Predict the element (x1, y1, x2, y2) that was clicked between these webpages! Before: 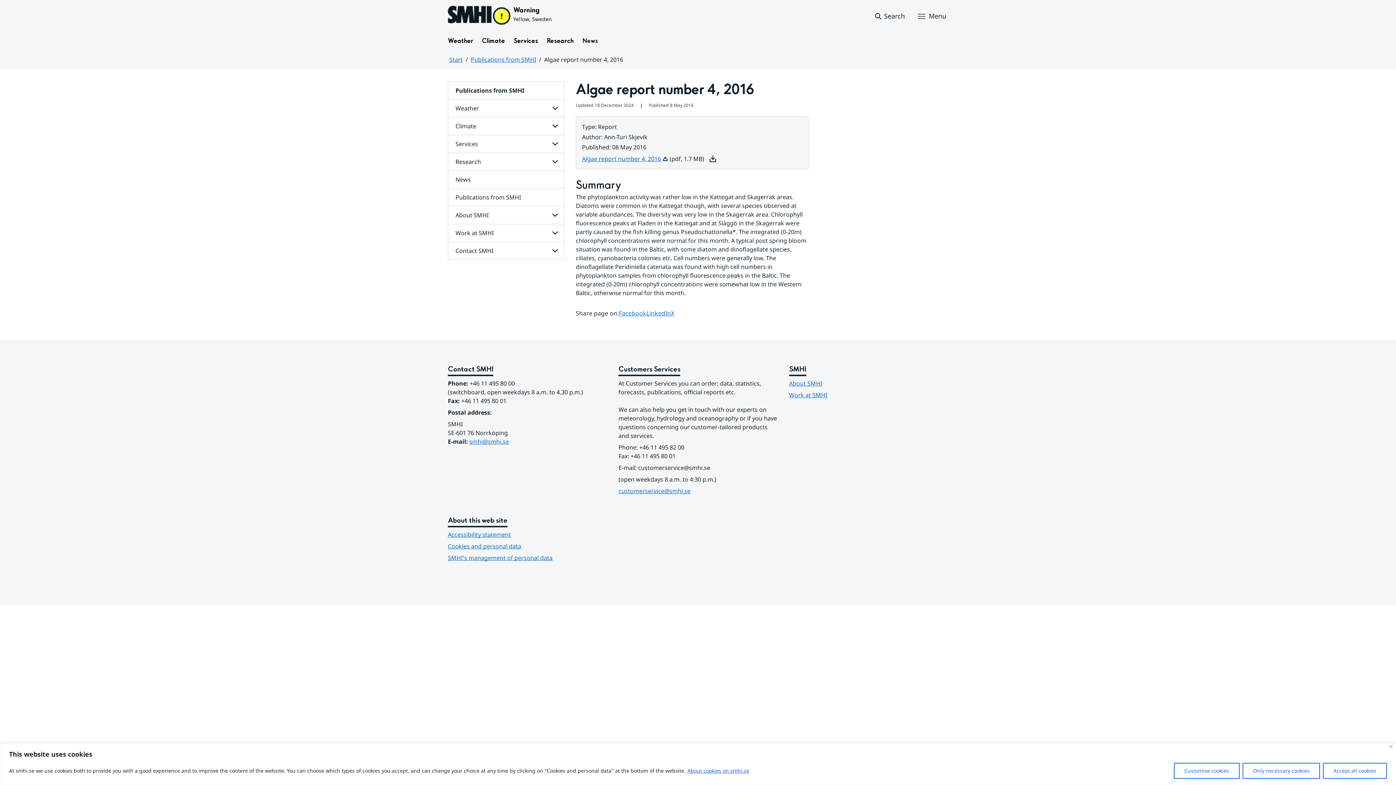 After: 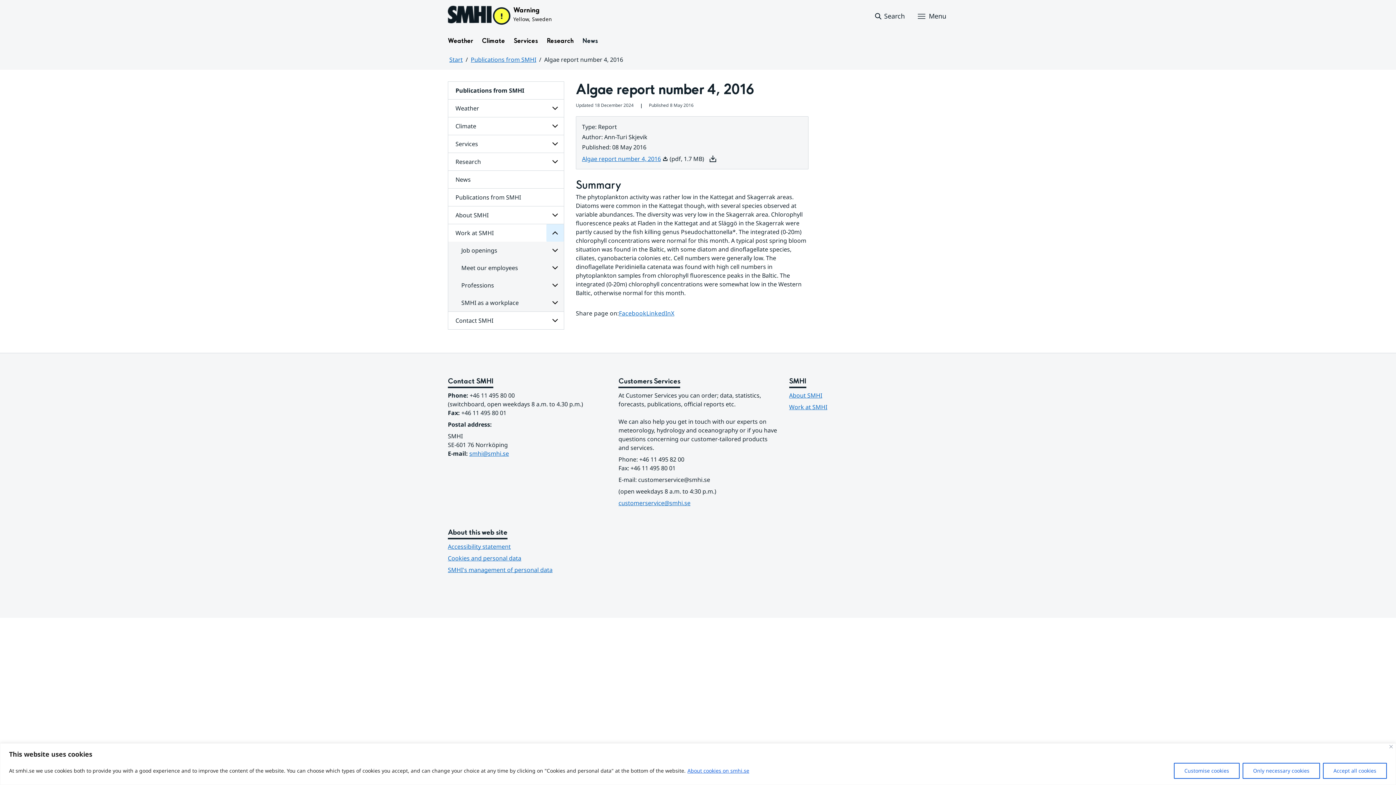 Action: label: Subpages for Work at SMHI bbox: (546, 224, 563, 241)